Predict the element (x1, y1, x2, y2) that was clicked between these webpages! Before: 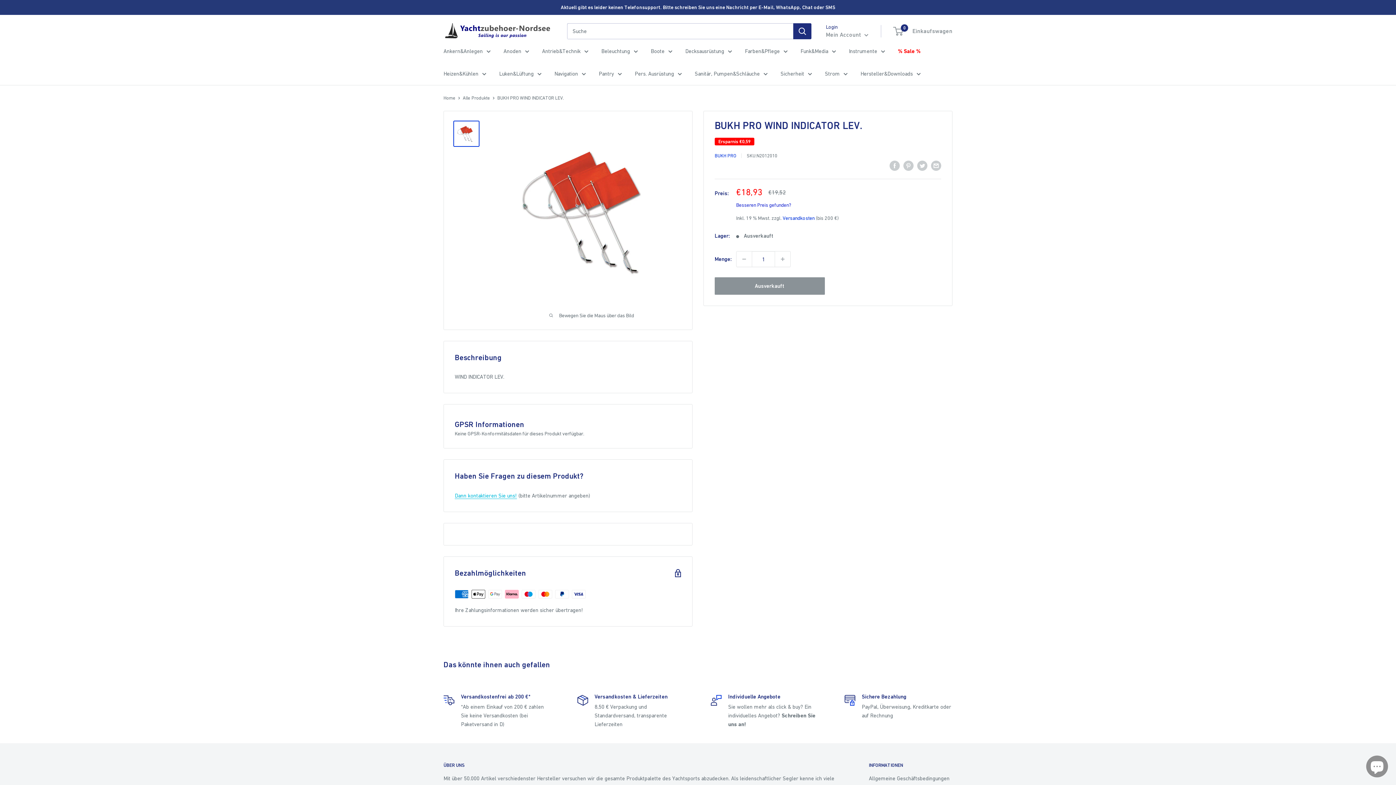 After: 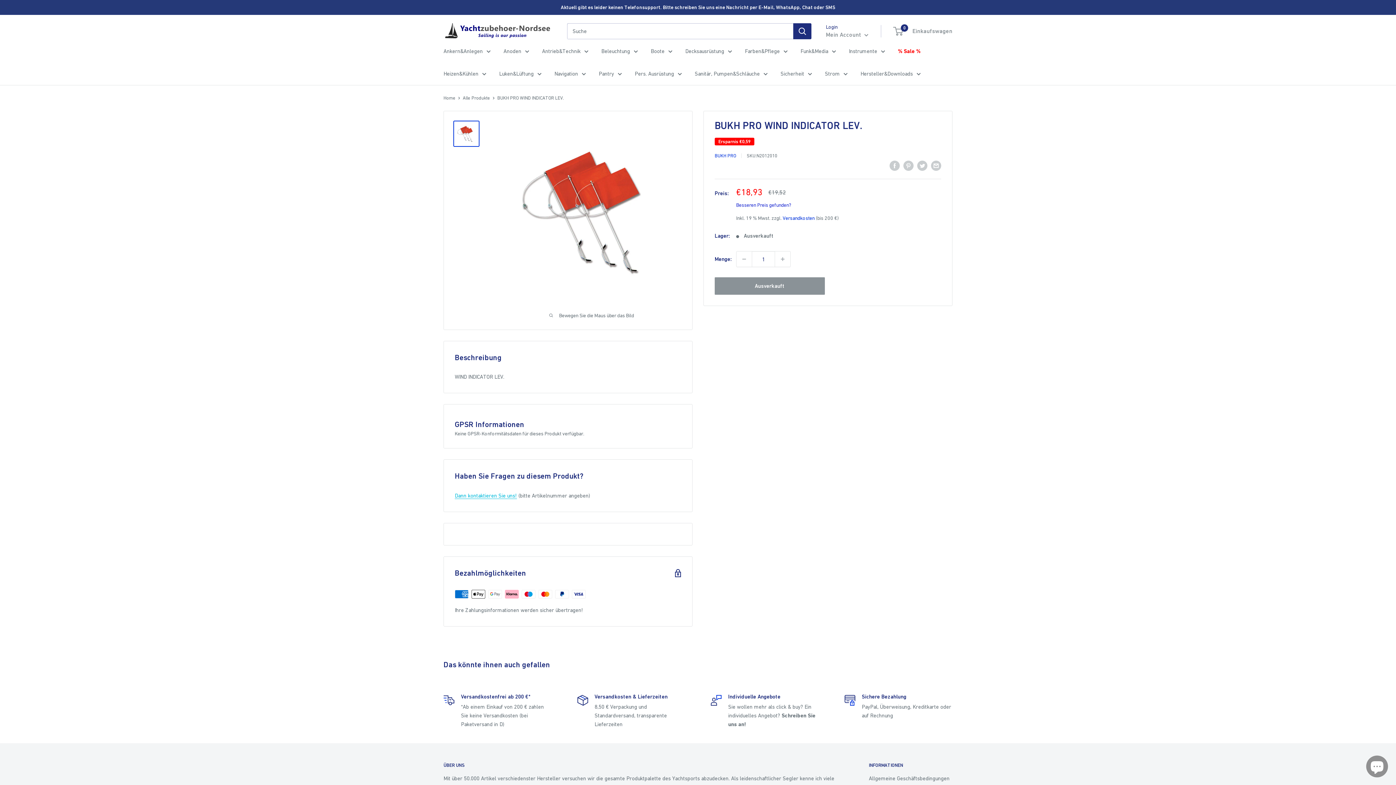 Action: bbox: (453, 120, 479, 146)